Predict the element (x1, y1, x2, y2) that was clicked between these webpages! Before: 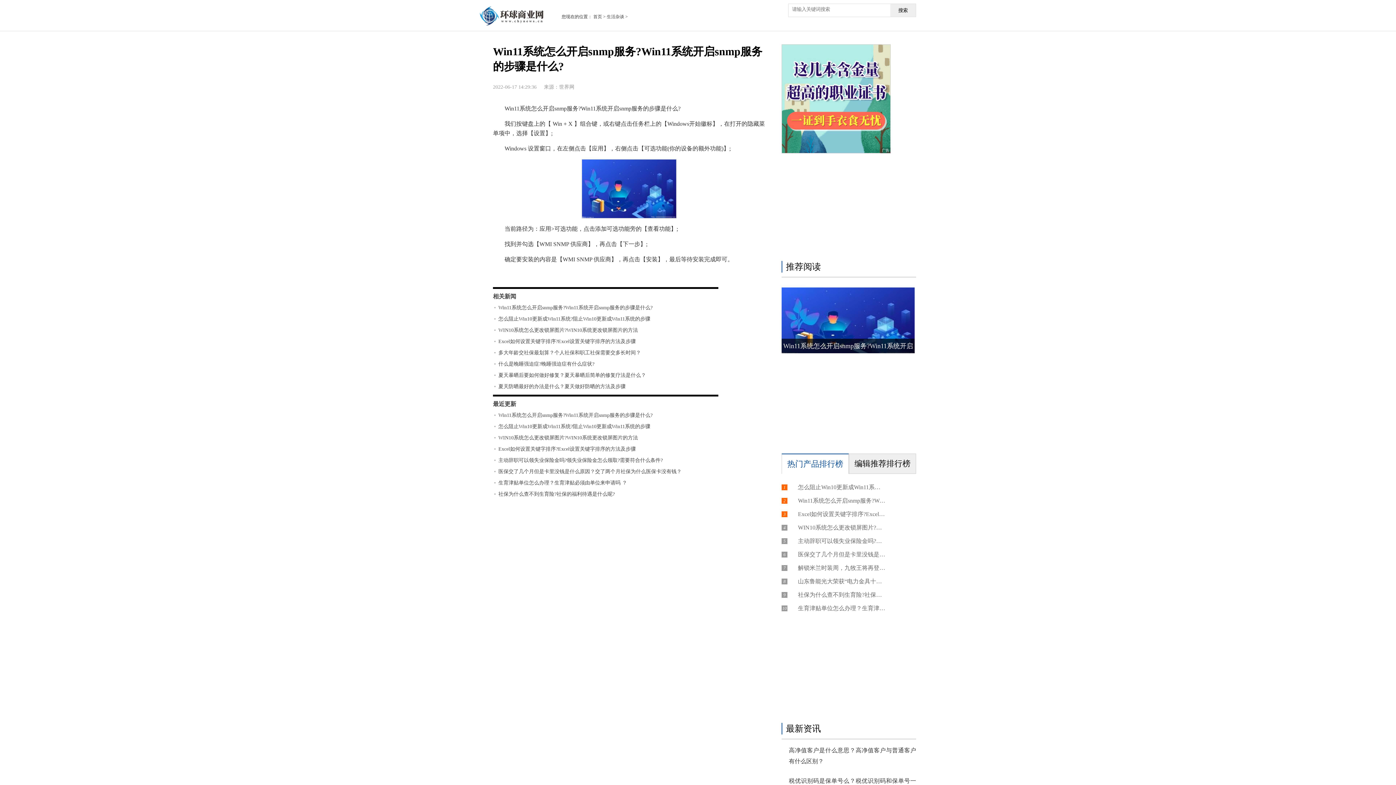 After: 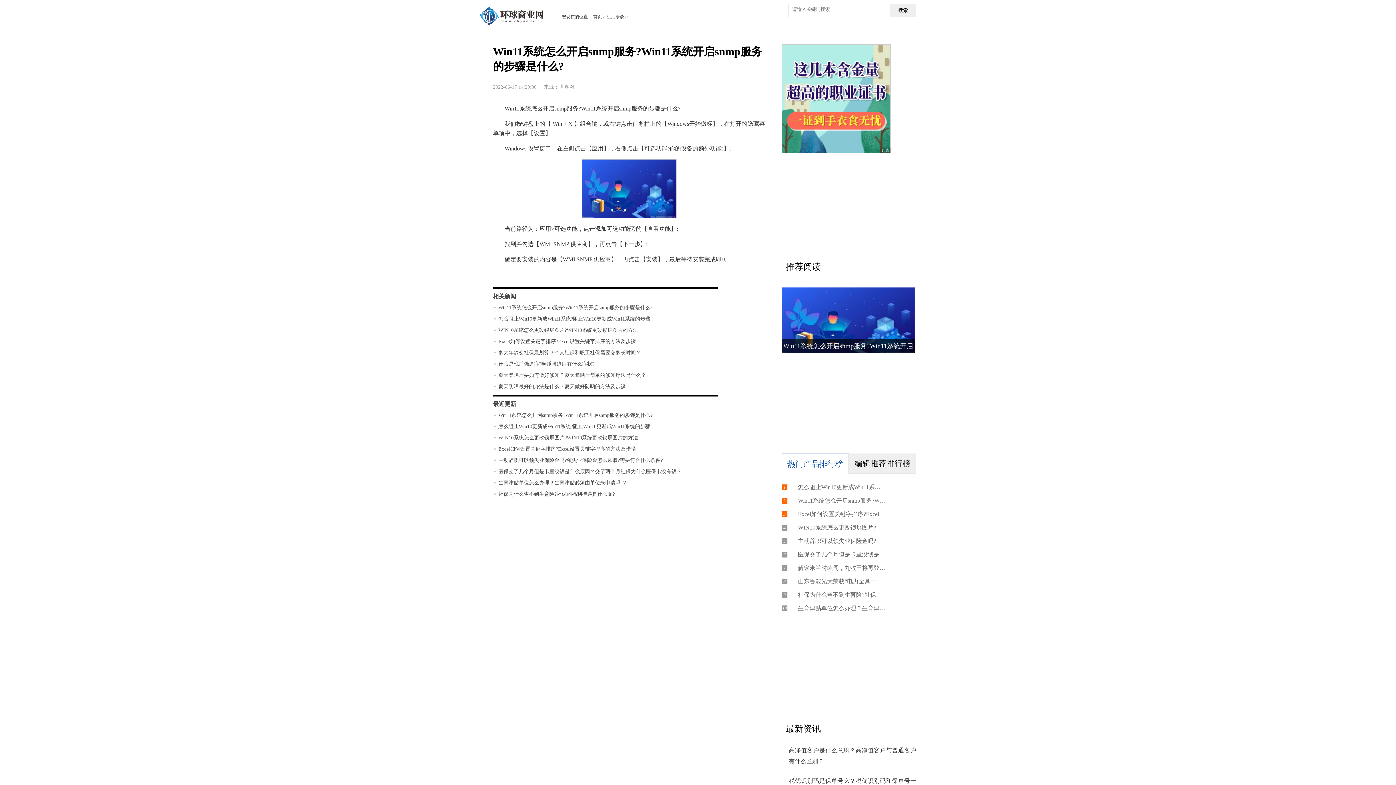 Action: label: 社保为什么查不到生育险?社保的福利待遇是什么呢? bbox: (498, 491, 614, 497)